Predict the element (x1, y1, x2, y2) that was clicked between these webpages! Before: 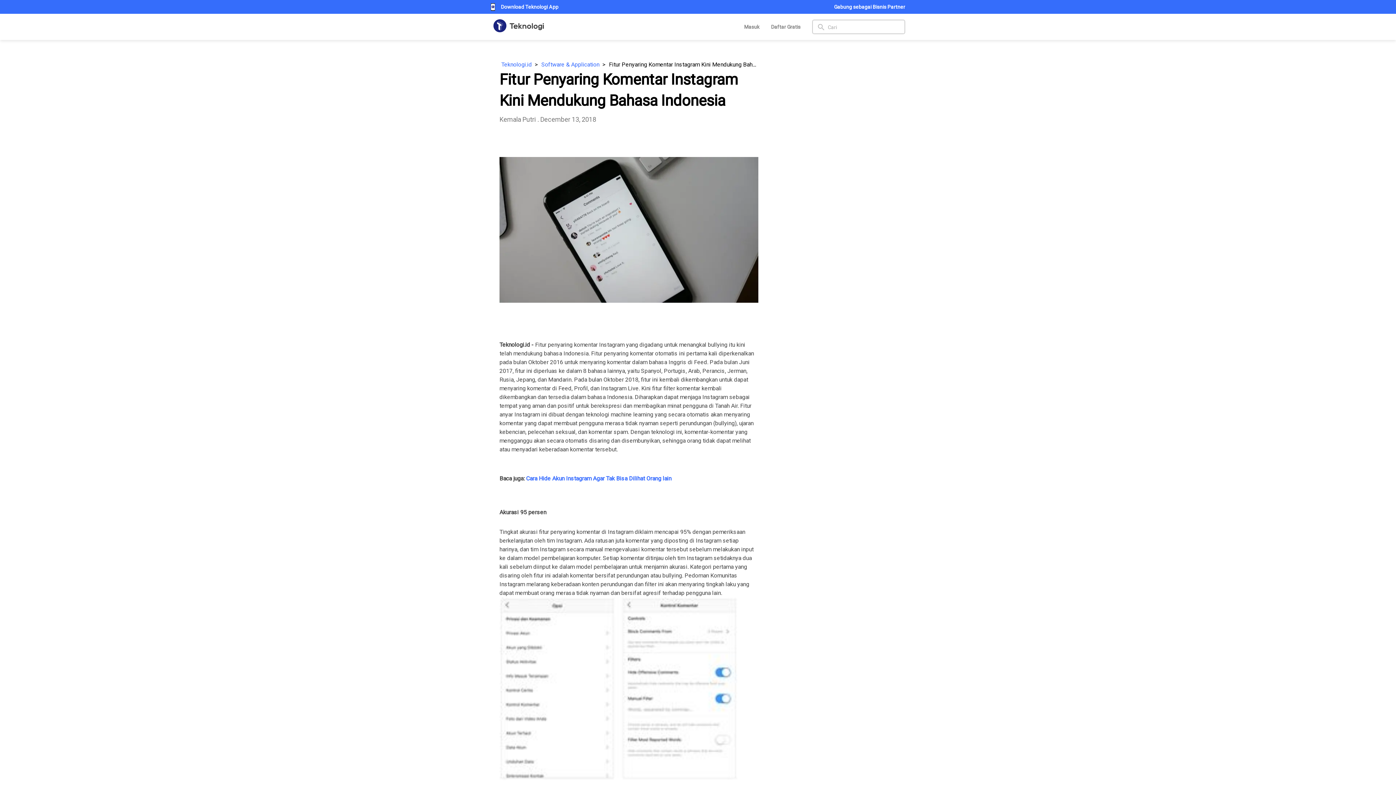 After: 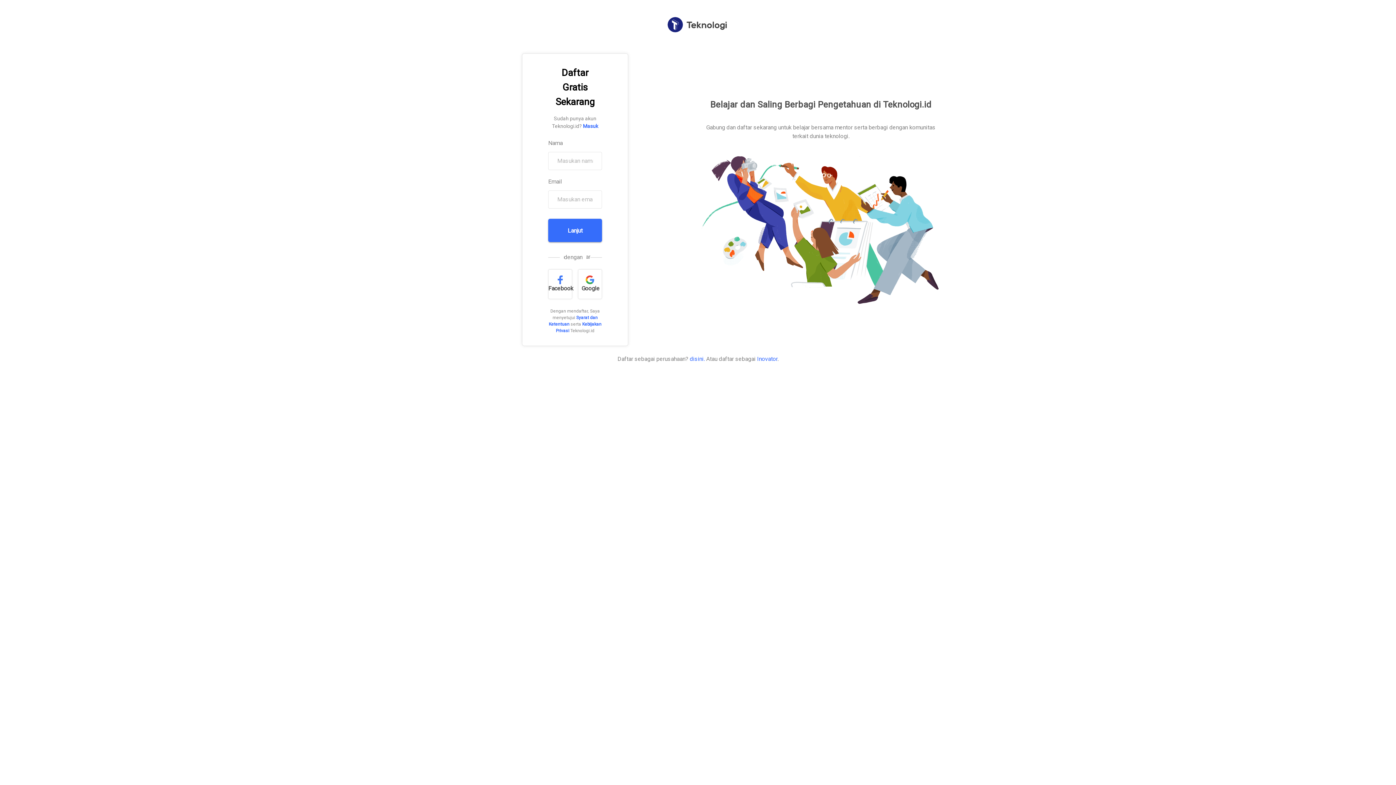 Action: label: Daftar Gratis bbox: (765, 23, 806, 30)